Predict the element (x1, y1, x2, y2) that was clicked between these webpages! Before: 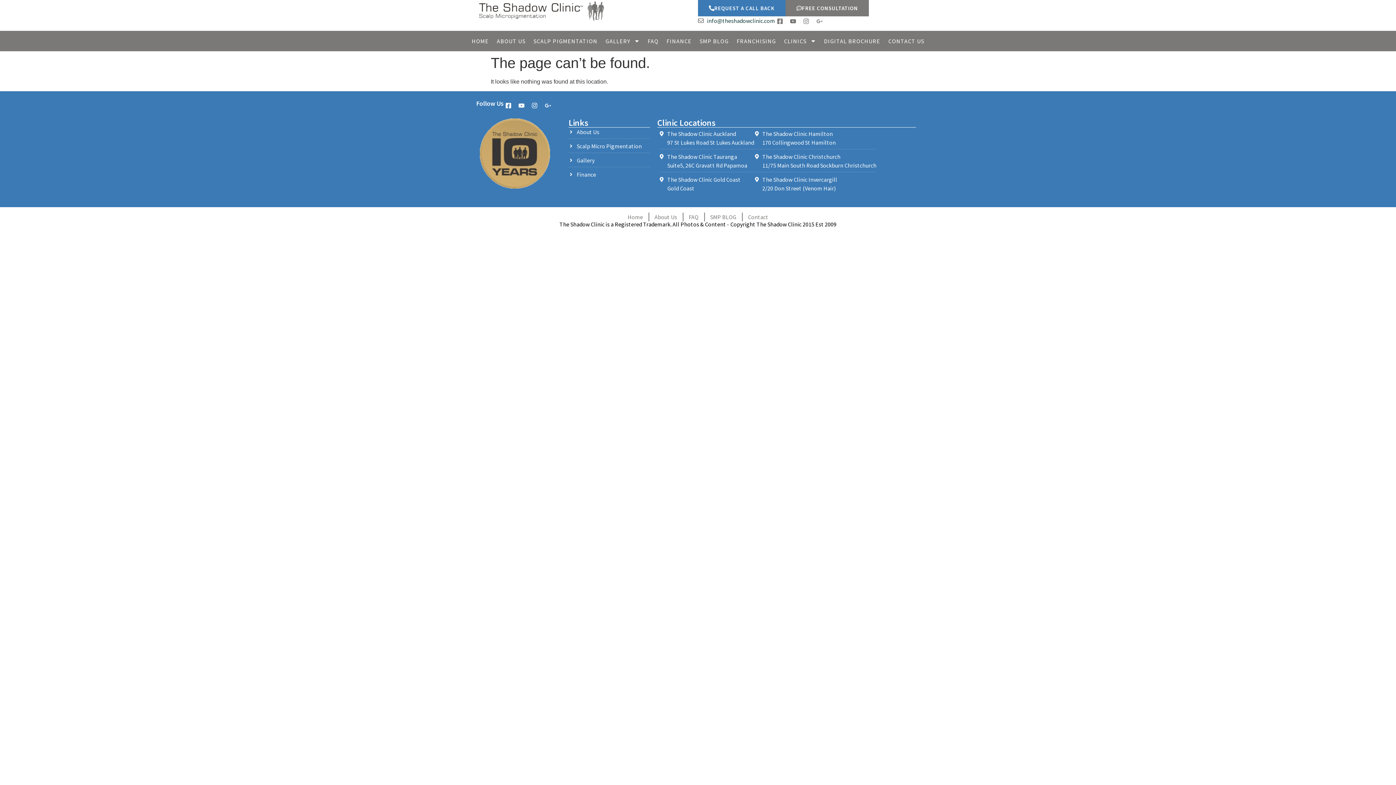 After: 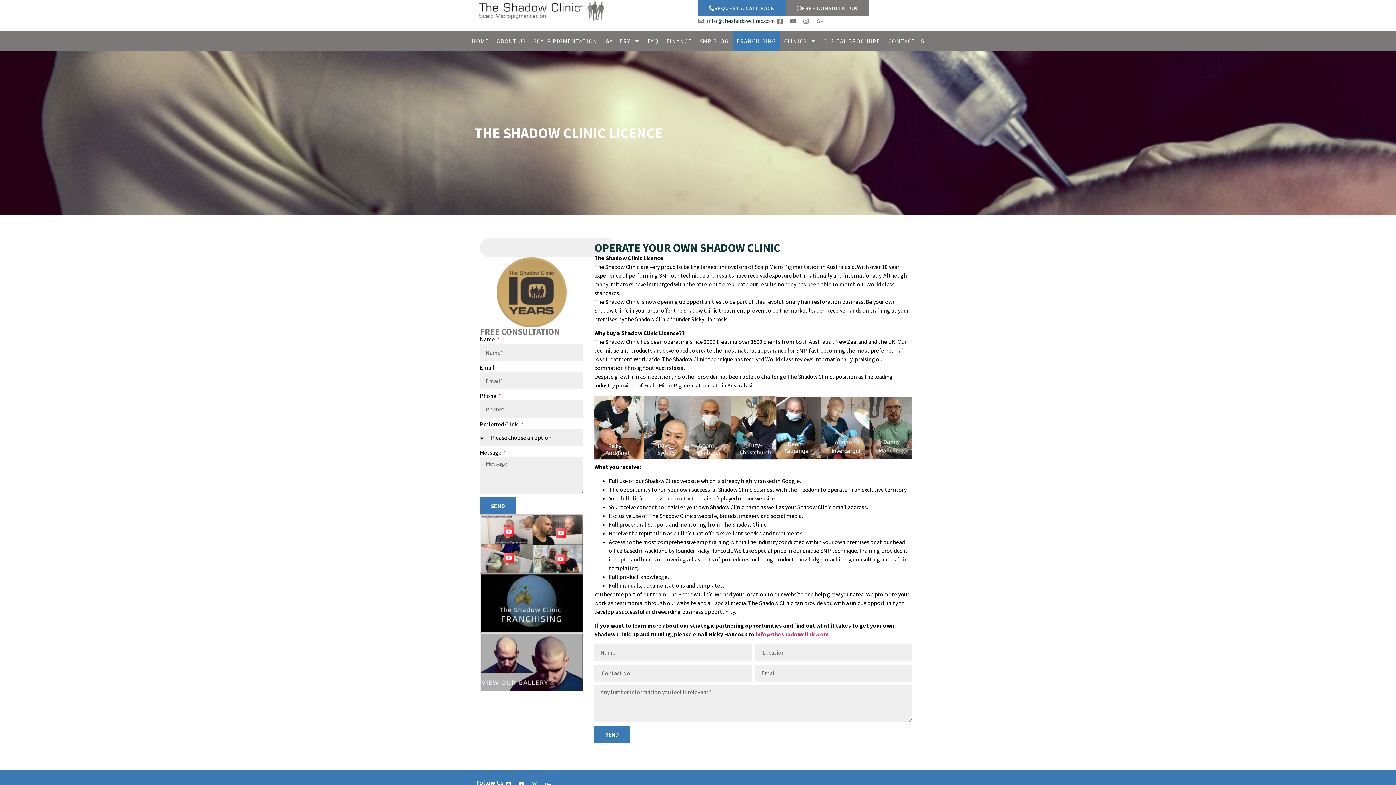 Action: label: FRANCHISING bbox: (733, 30, 779, 51)